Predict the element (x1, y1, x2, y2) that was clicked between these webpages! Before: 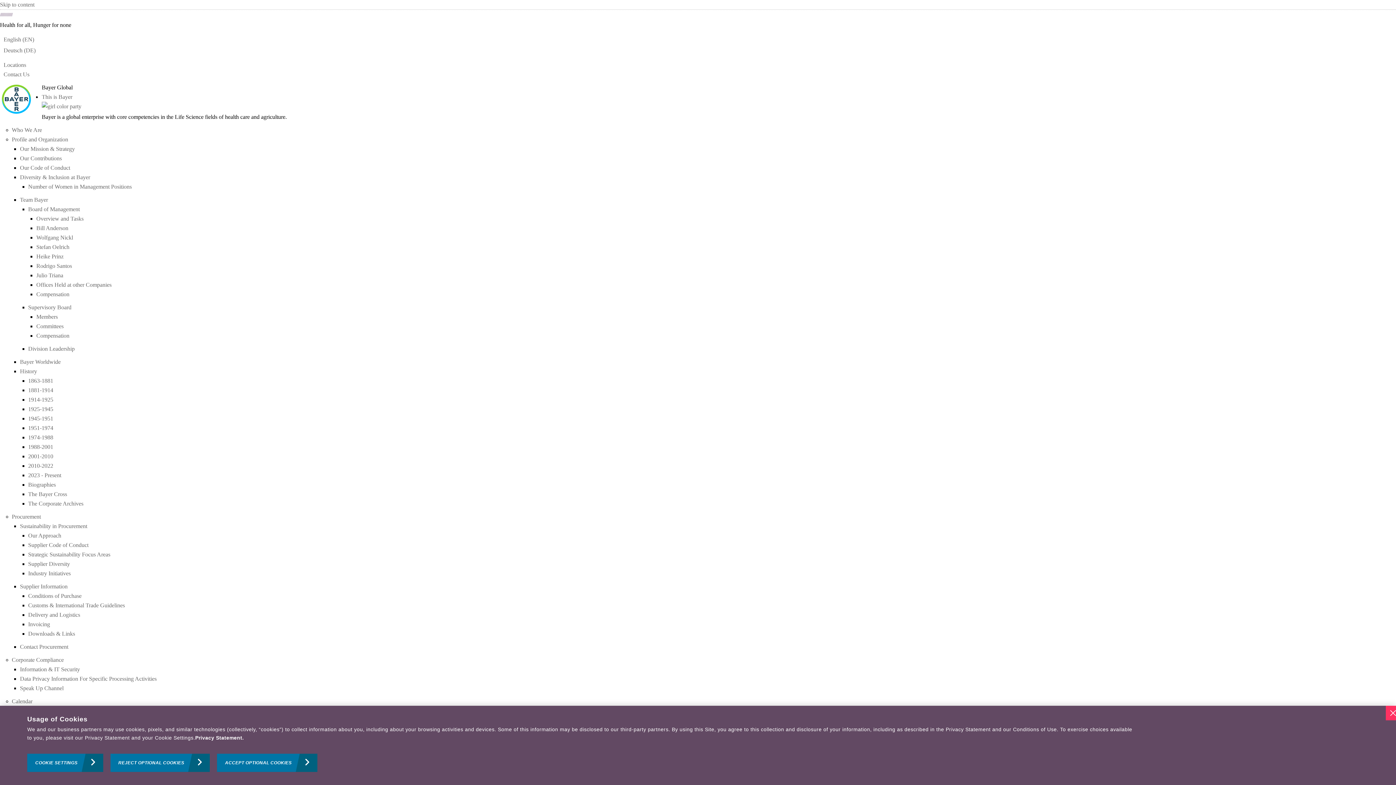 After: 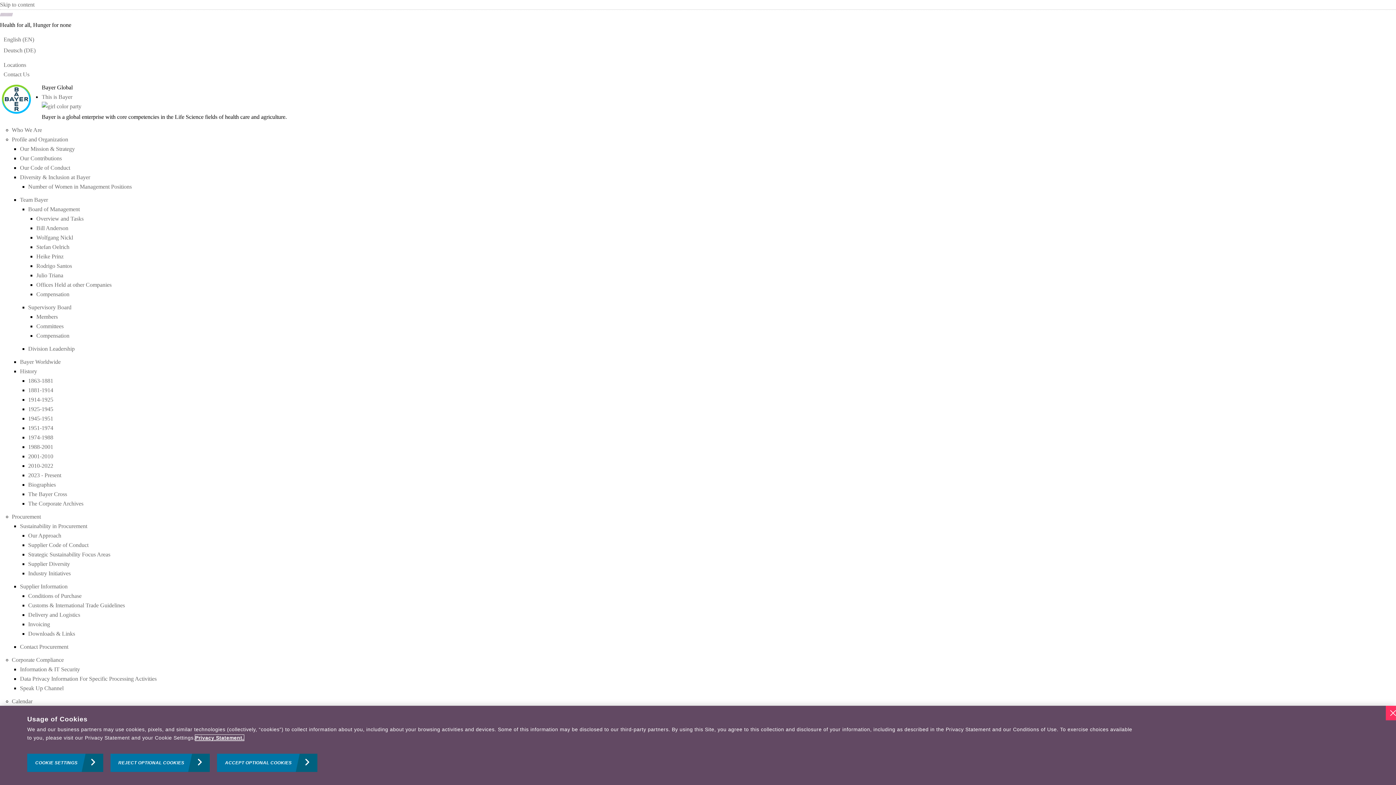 Action: bbox: (195, 735, 243, 741) label: More information about your privacy, opens in a new tab